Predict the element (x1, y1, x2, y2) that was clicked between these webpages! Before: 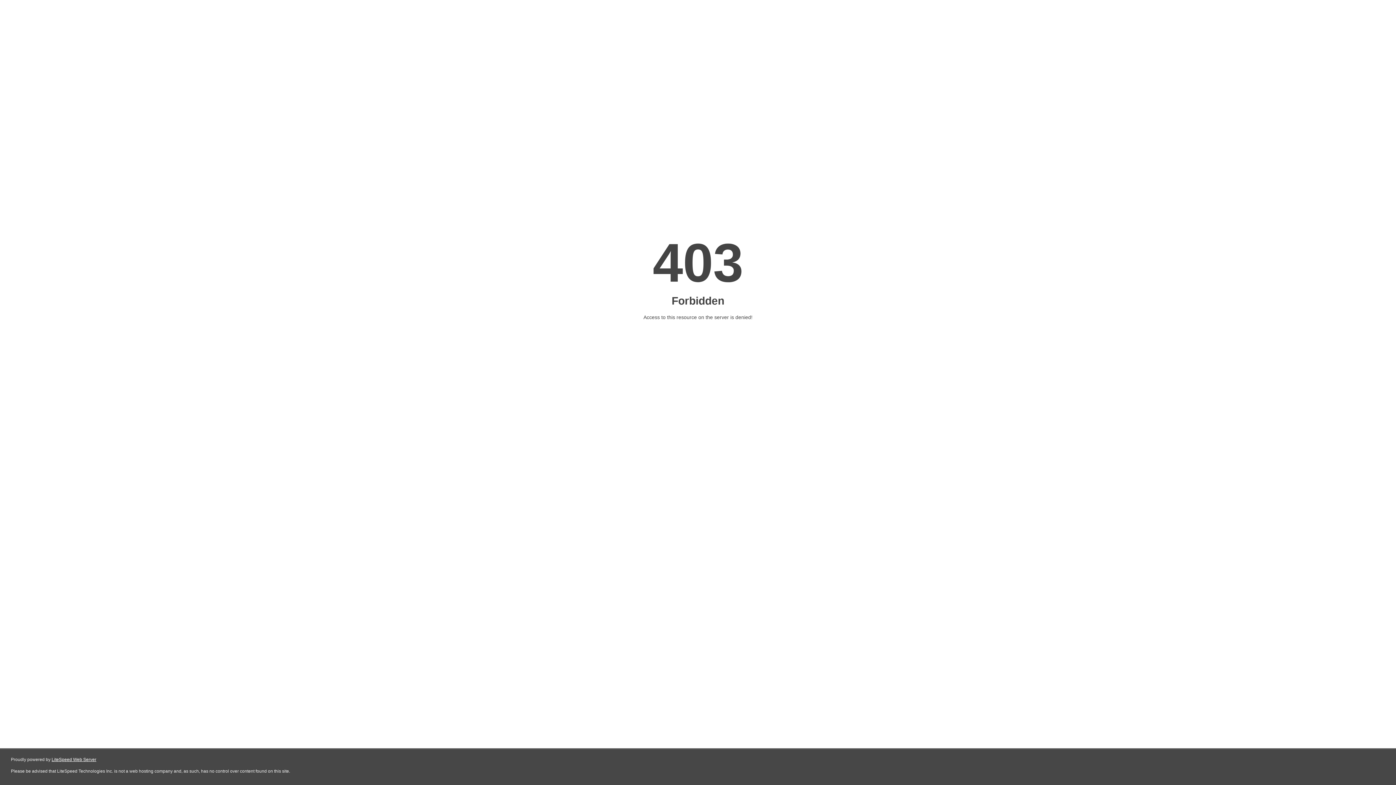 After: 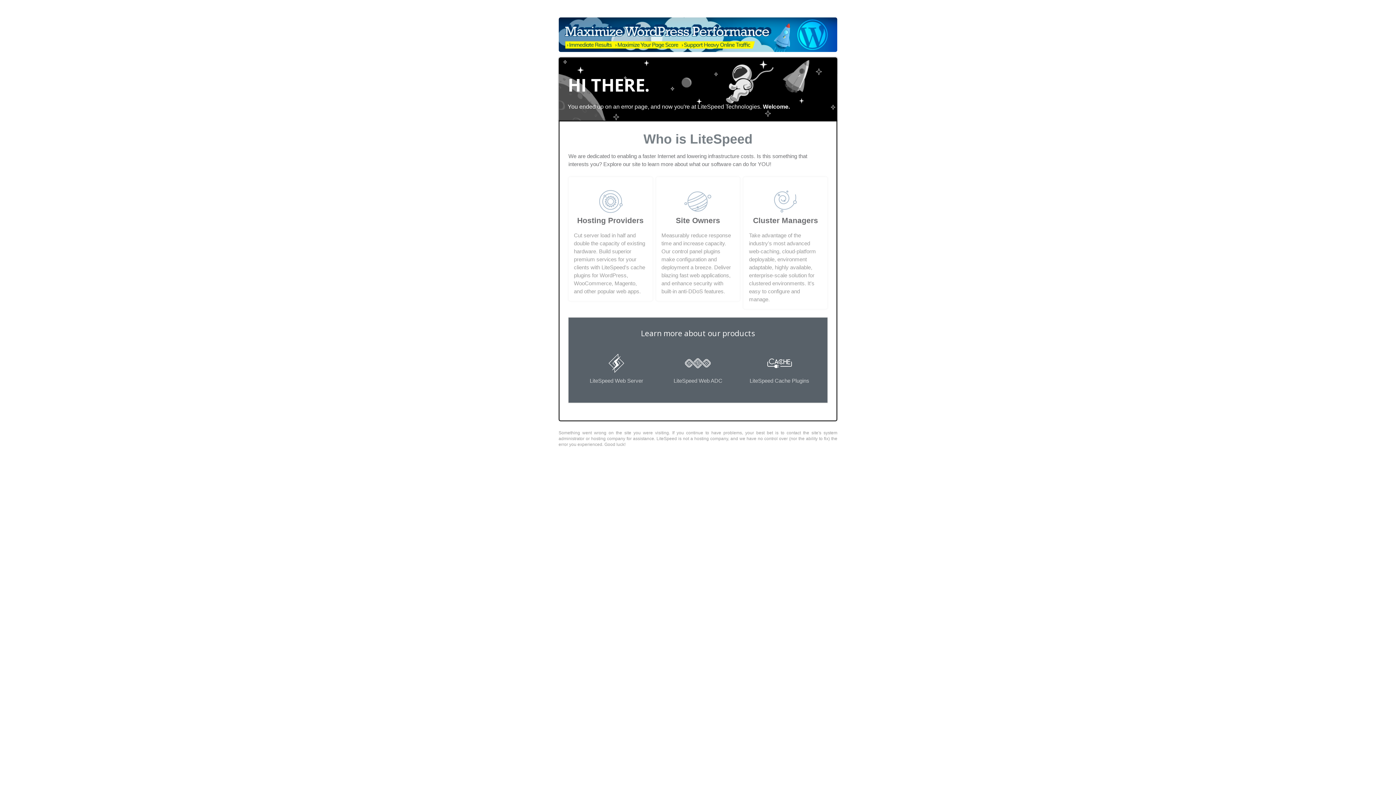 Action: label: LiteSpeed Web Server bbox: (51, 757, 96, 762)